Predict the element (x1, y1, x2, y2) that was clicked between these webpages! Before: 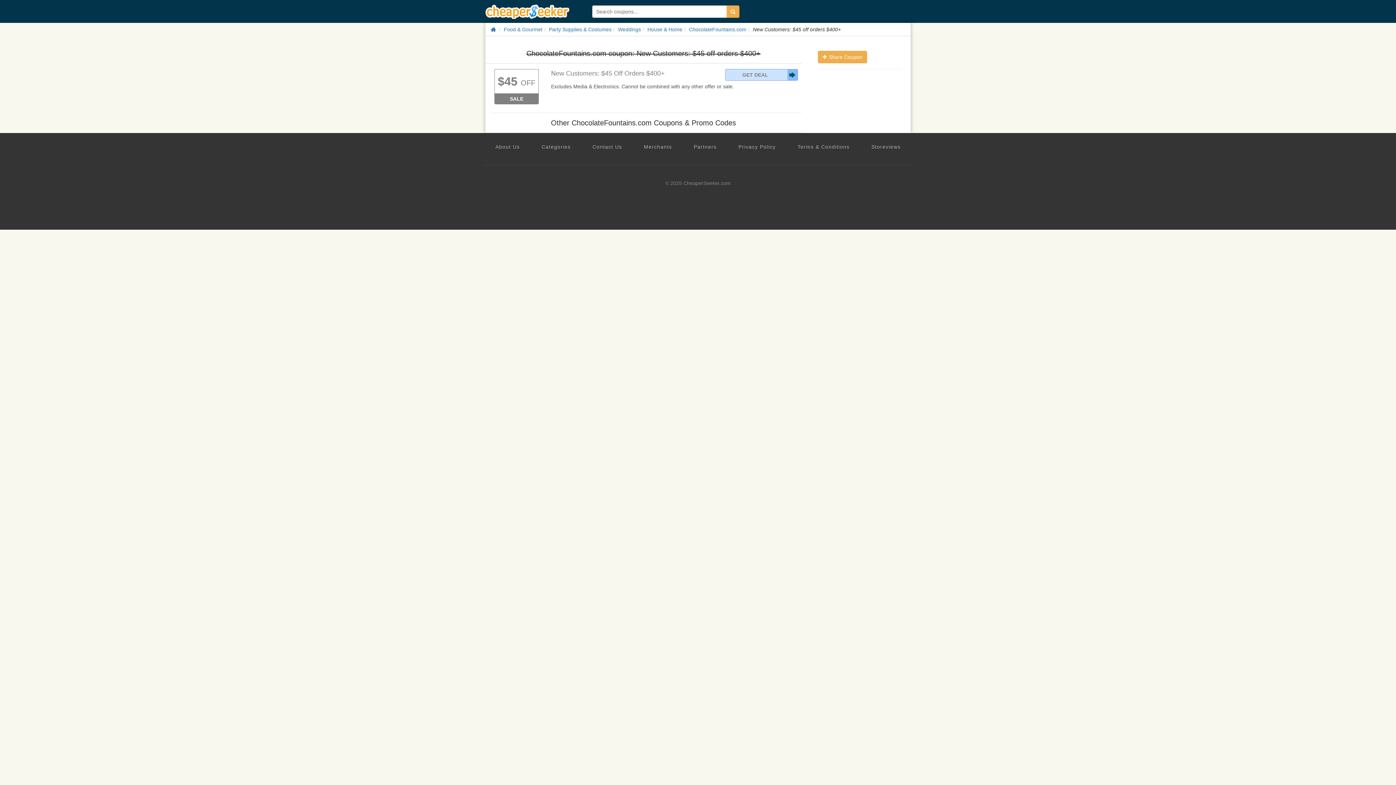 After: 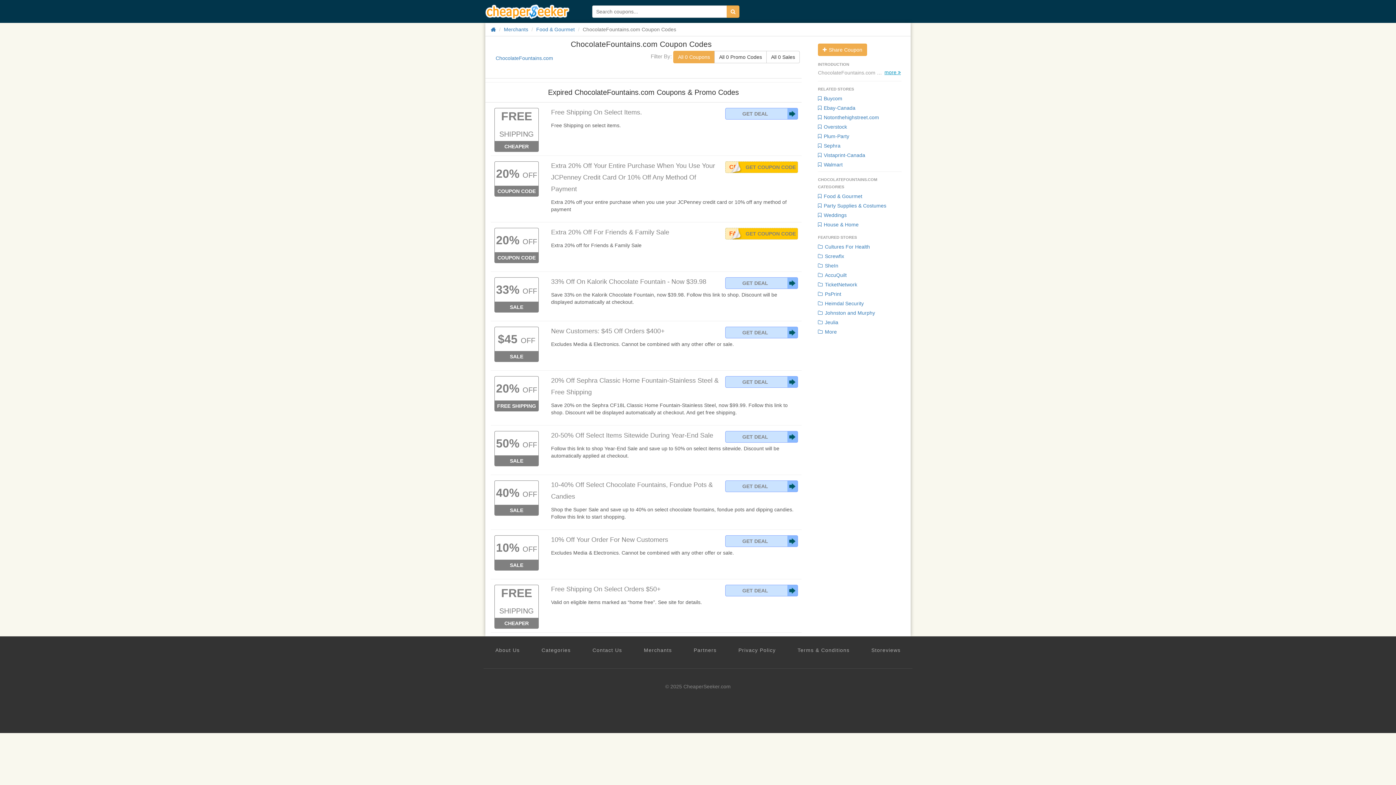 Action: bbox: (689, 26, 746, 32) label: ChocolateFountains.com